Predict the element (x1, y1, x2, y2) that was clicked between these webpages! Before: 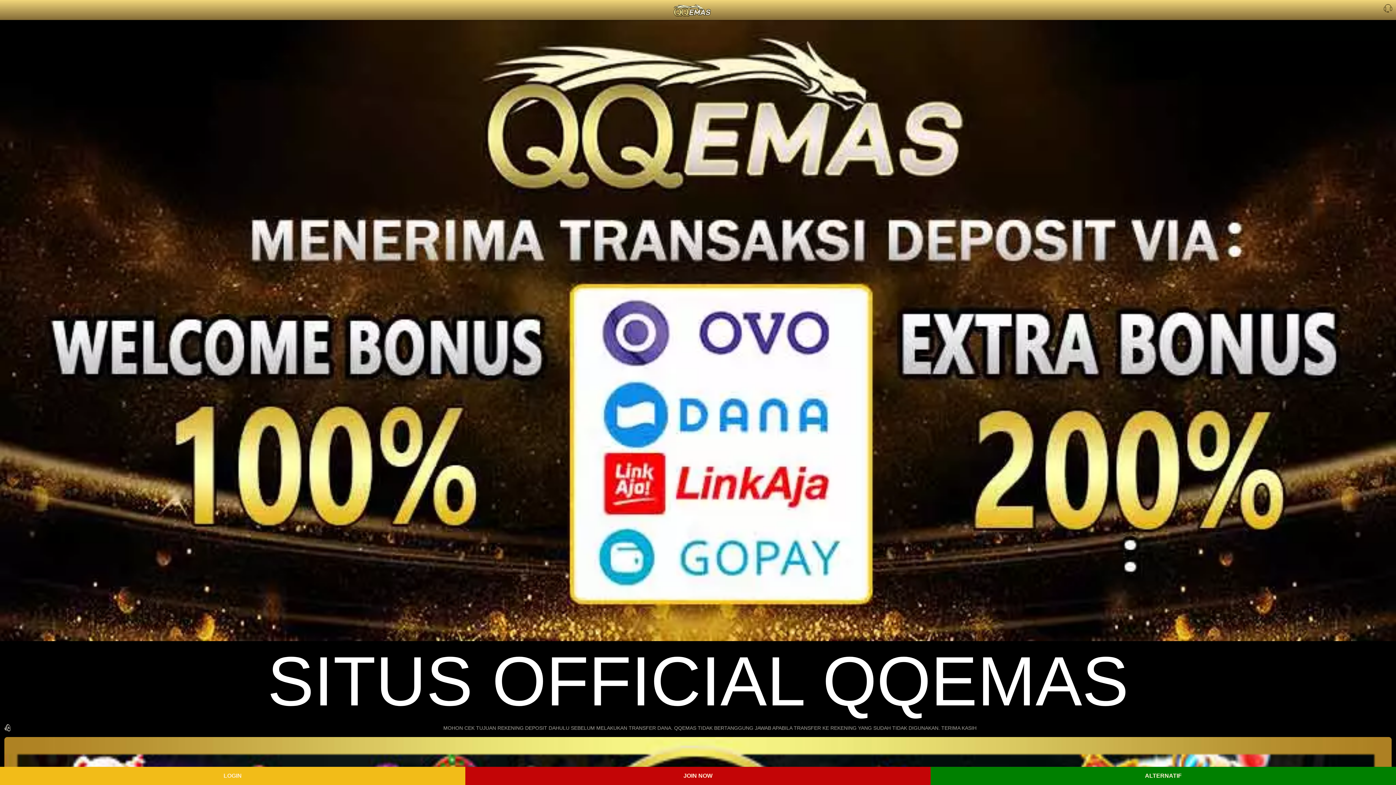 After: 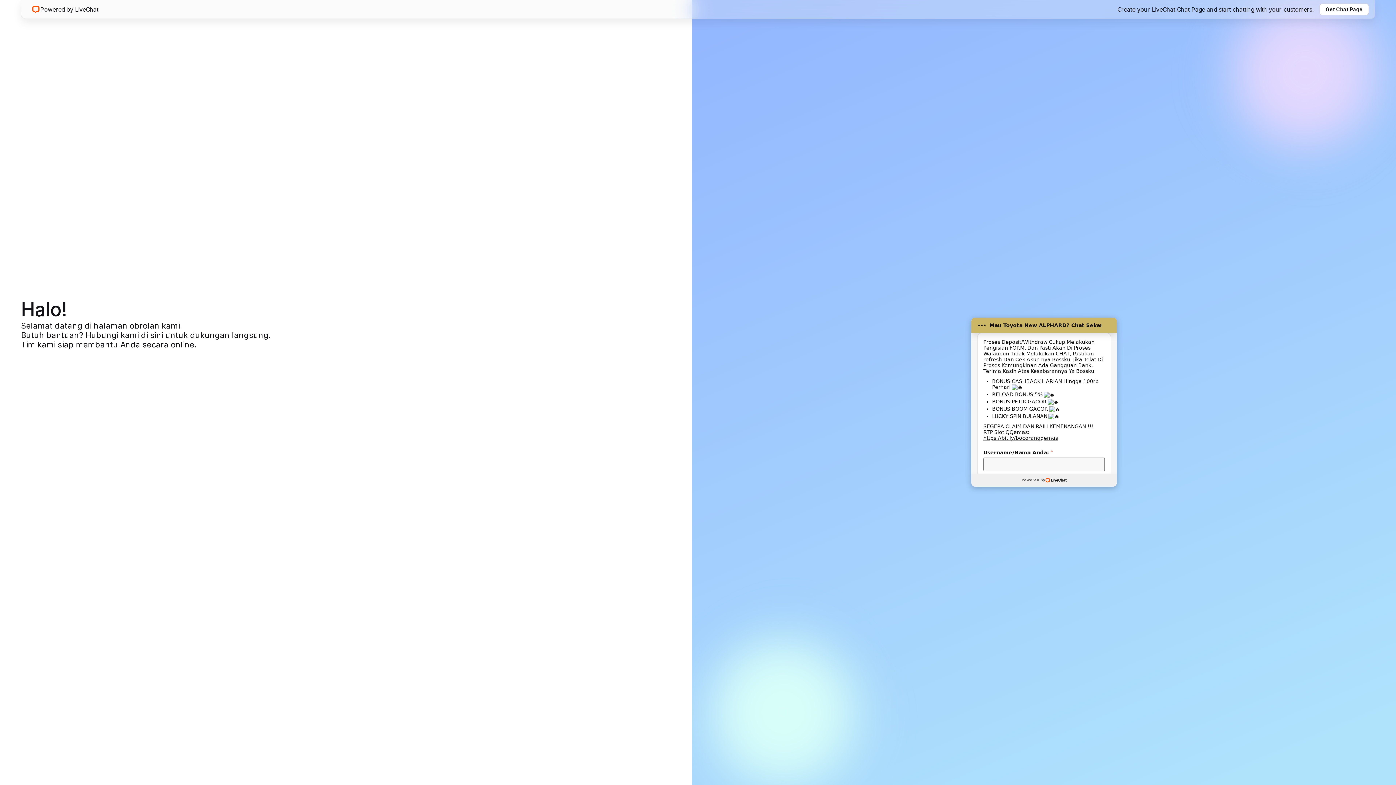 Action: label: ALTERNATIF bbox: (930, 767, 1396, 785)